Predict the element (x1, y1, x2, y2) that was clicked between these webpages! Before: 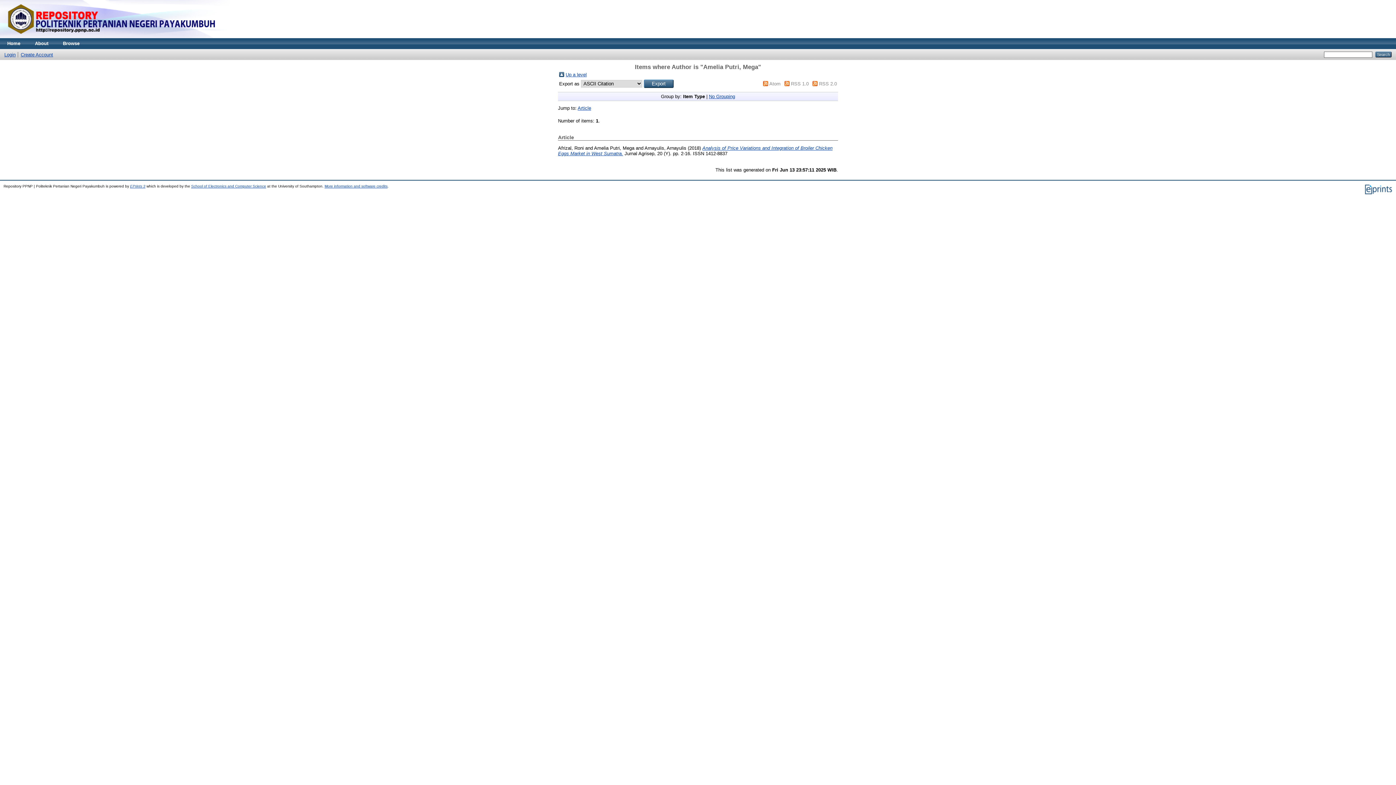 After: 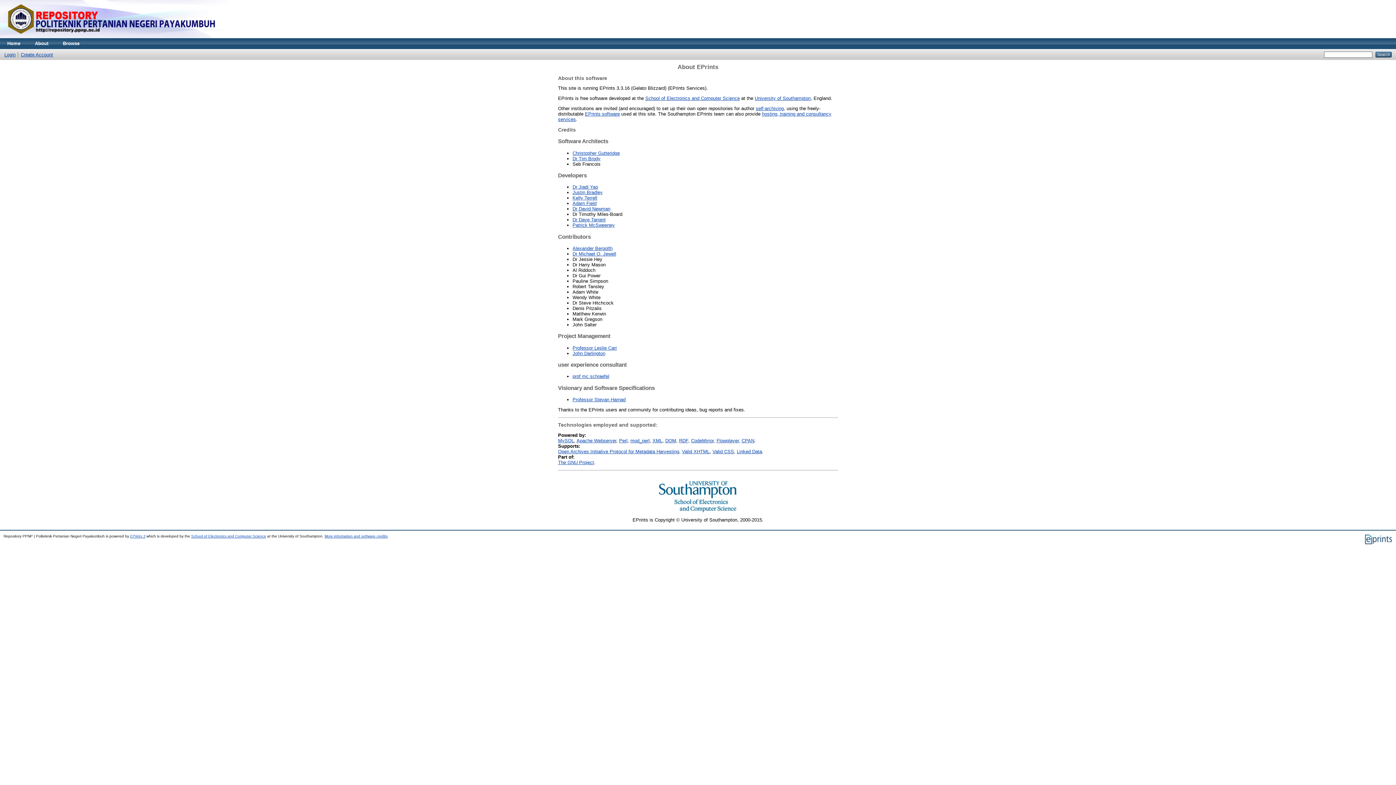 Action: label: More information and software credits bbox: (324, 184, 387, 188)